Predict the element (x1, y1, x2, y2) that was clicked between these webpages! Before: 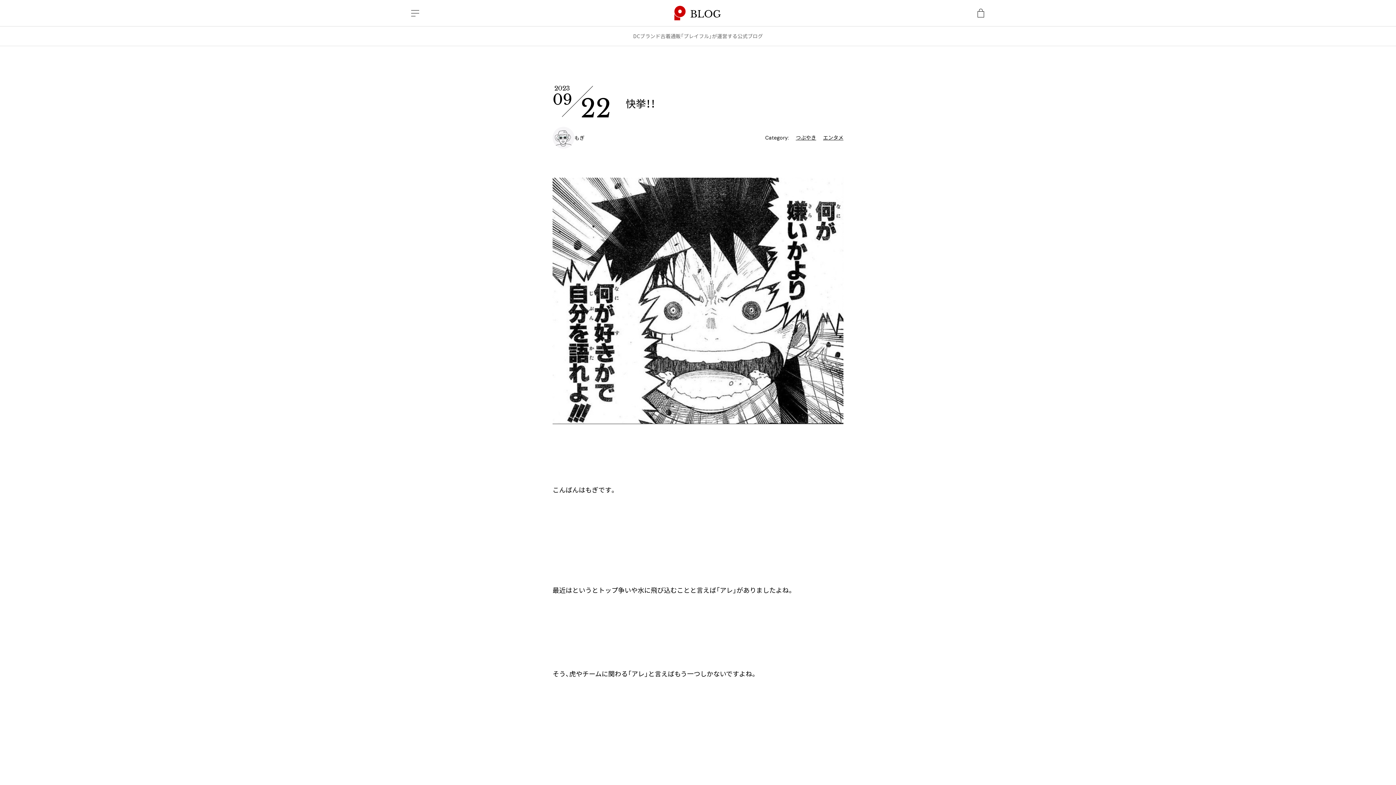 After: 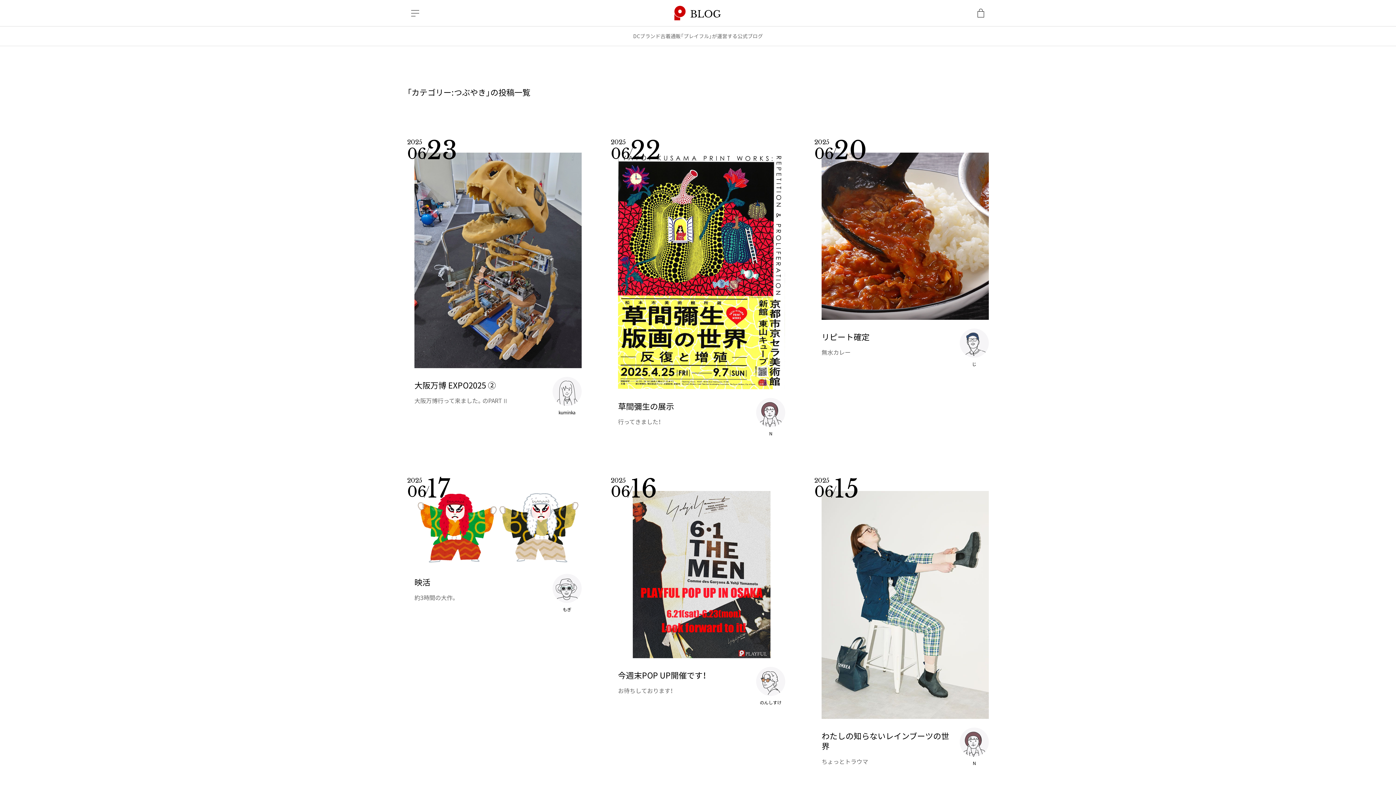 Action: bbox: (796, 133, 816, 141) label: つぶやき